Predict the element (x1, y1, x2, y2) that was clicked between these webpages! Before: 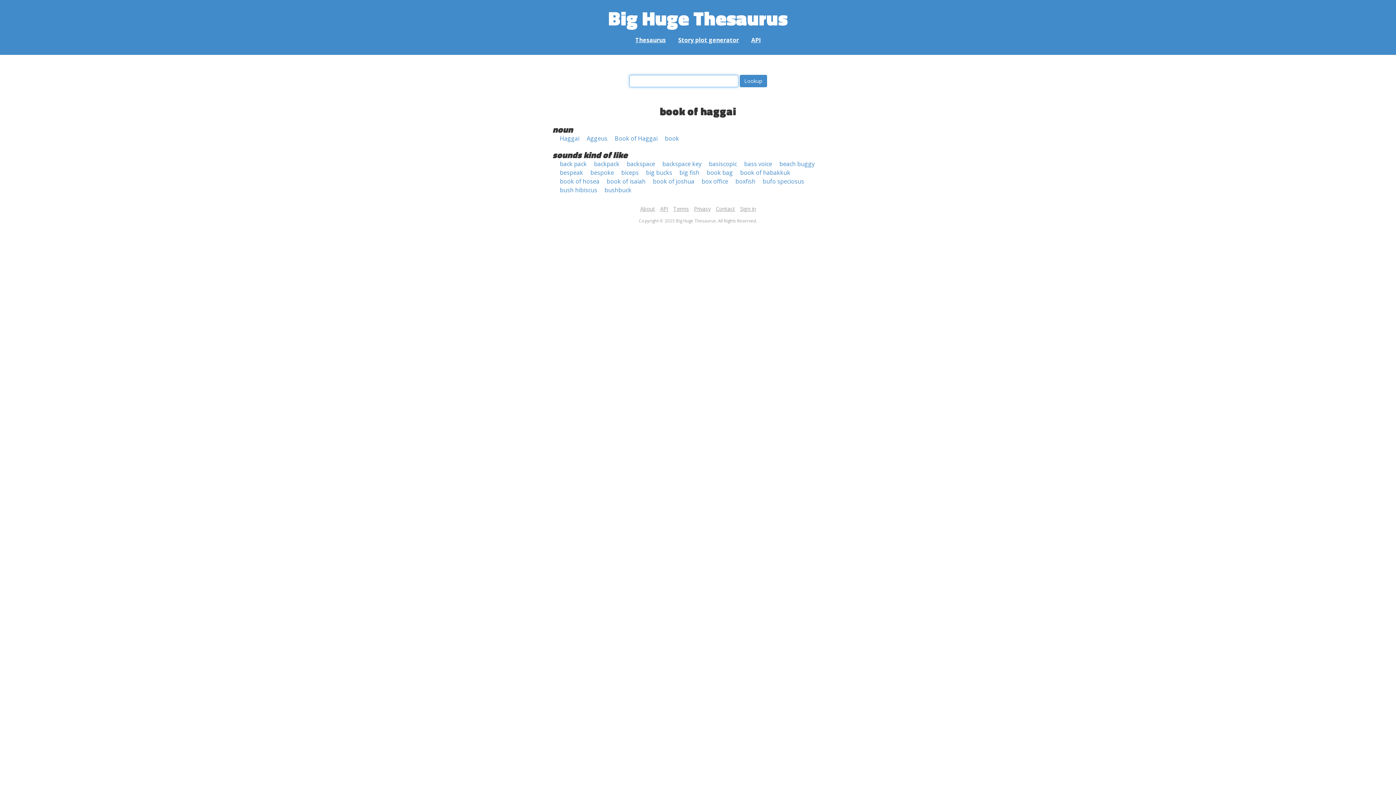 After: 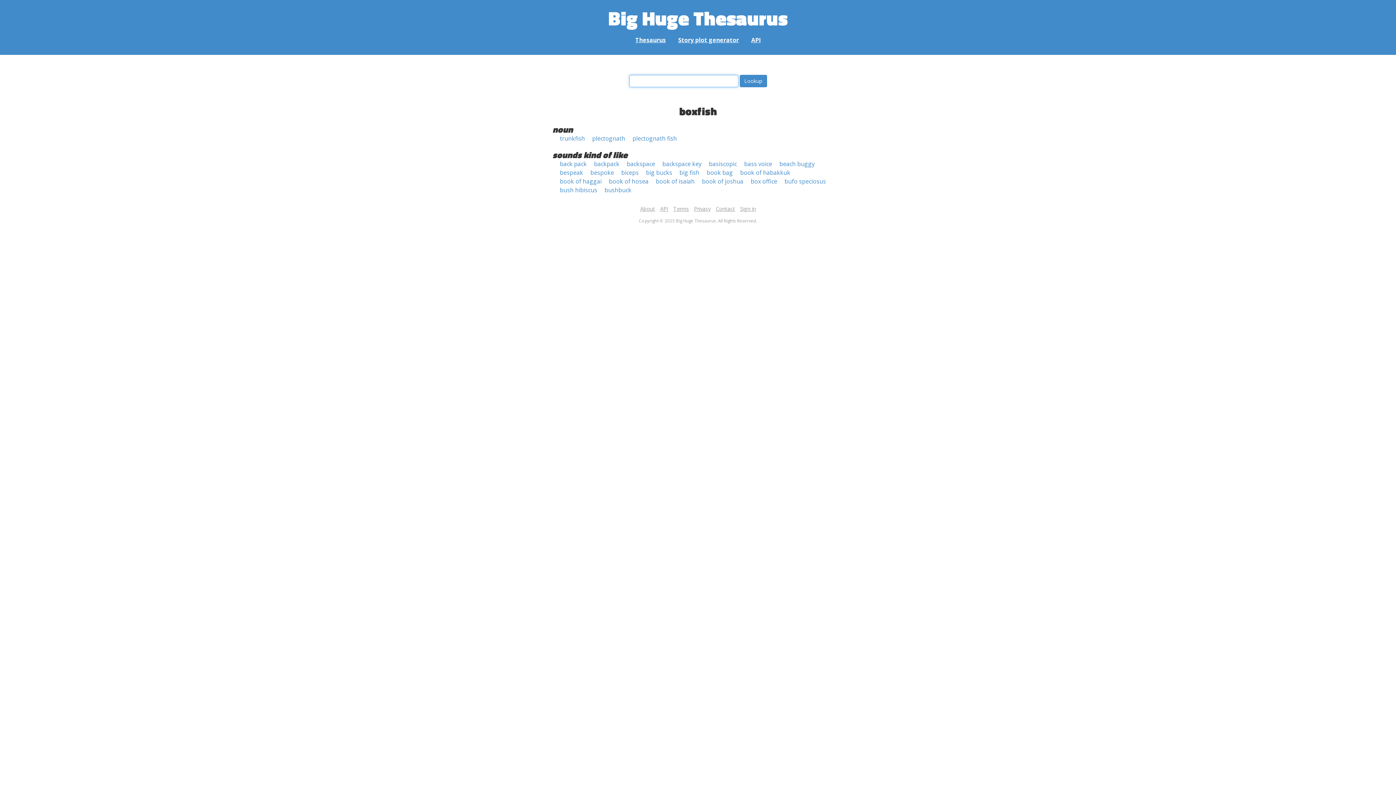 Action: bbox: (735, 177, 755, 185) label: boxfish